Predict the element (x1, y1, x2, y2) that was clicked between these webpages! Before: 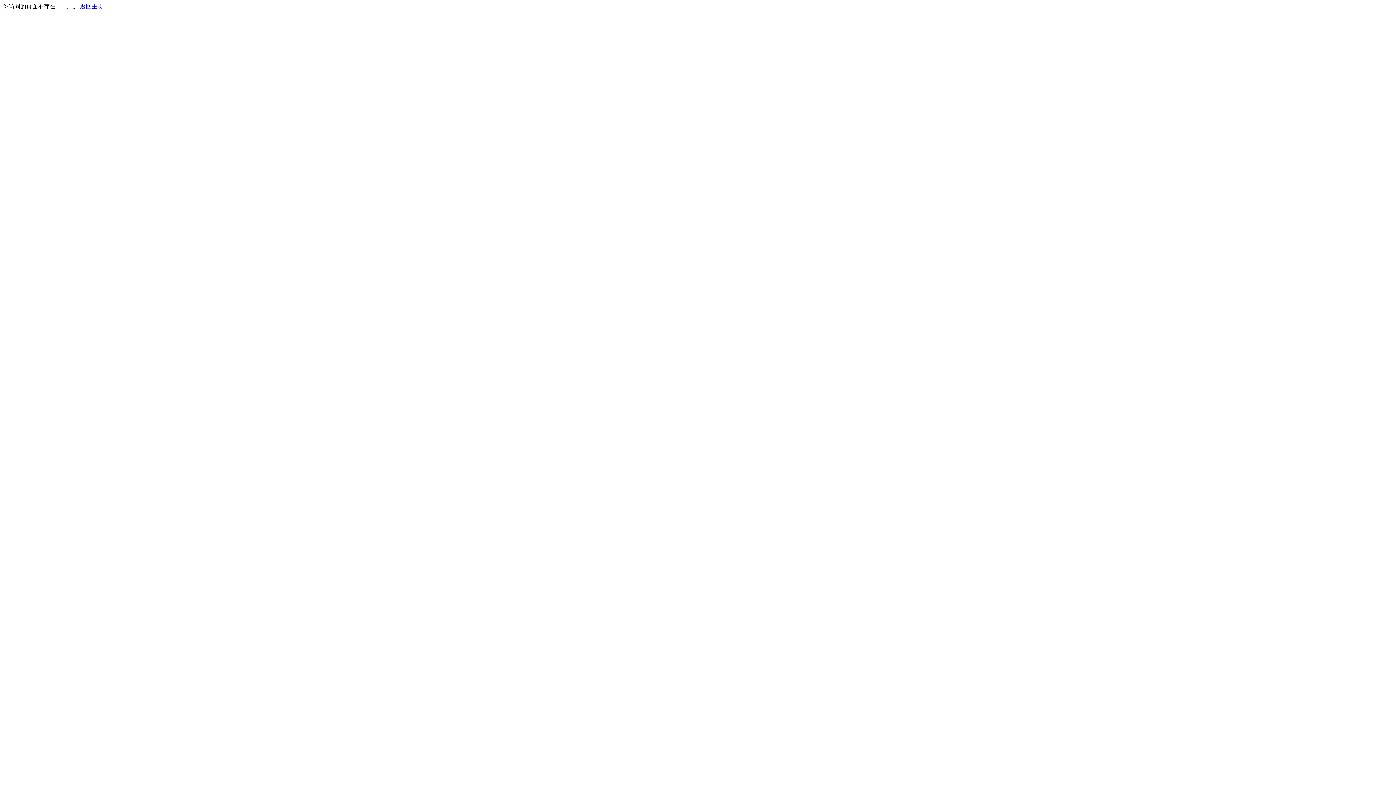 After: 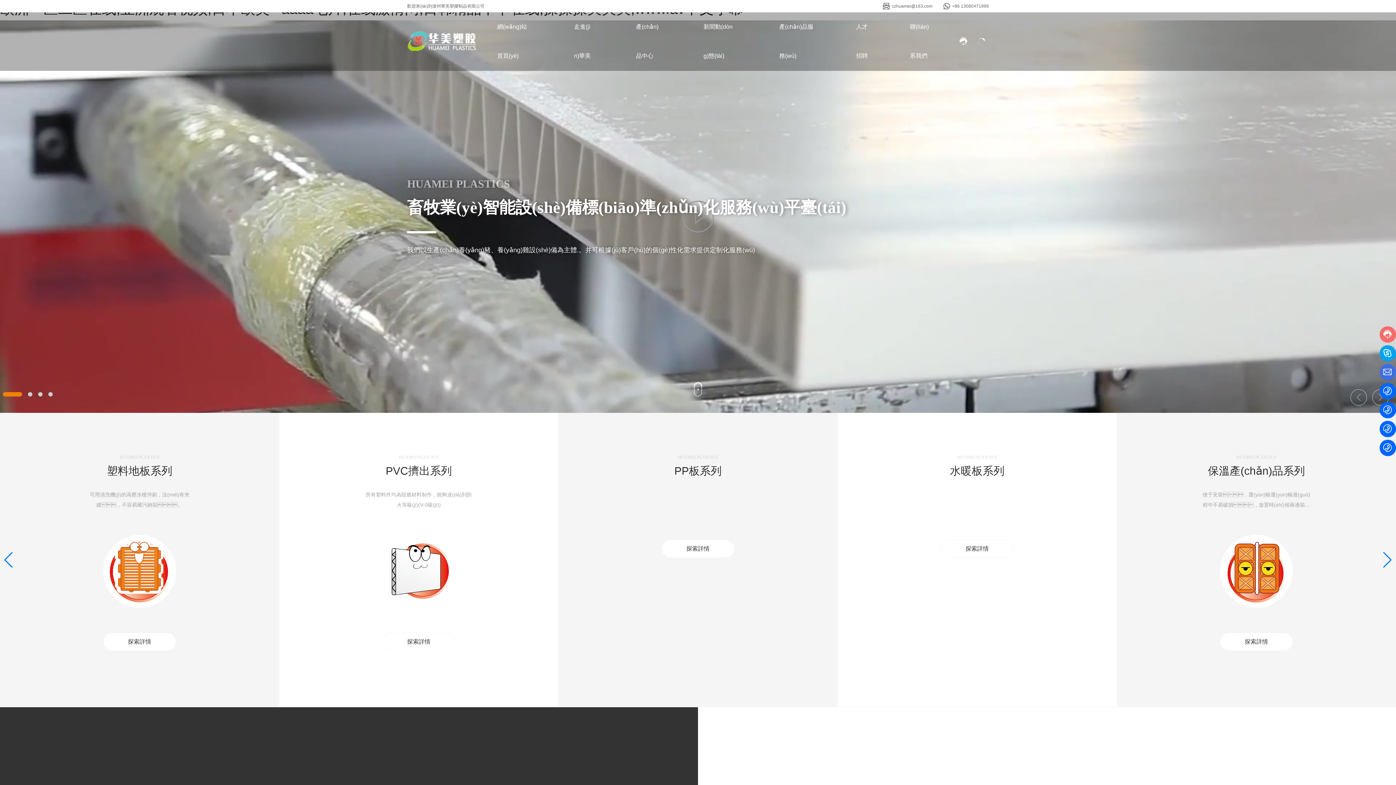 Action: bbox: (80, 3, 103, 9) label: 返回主页